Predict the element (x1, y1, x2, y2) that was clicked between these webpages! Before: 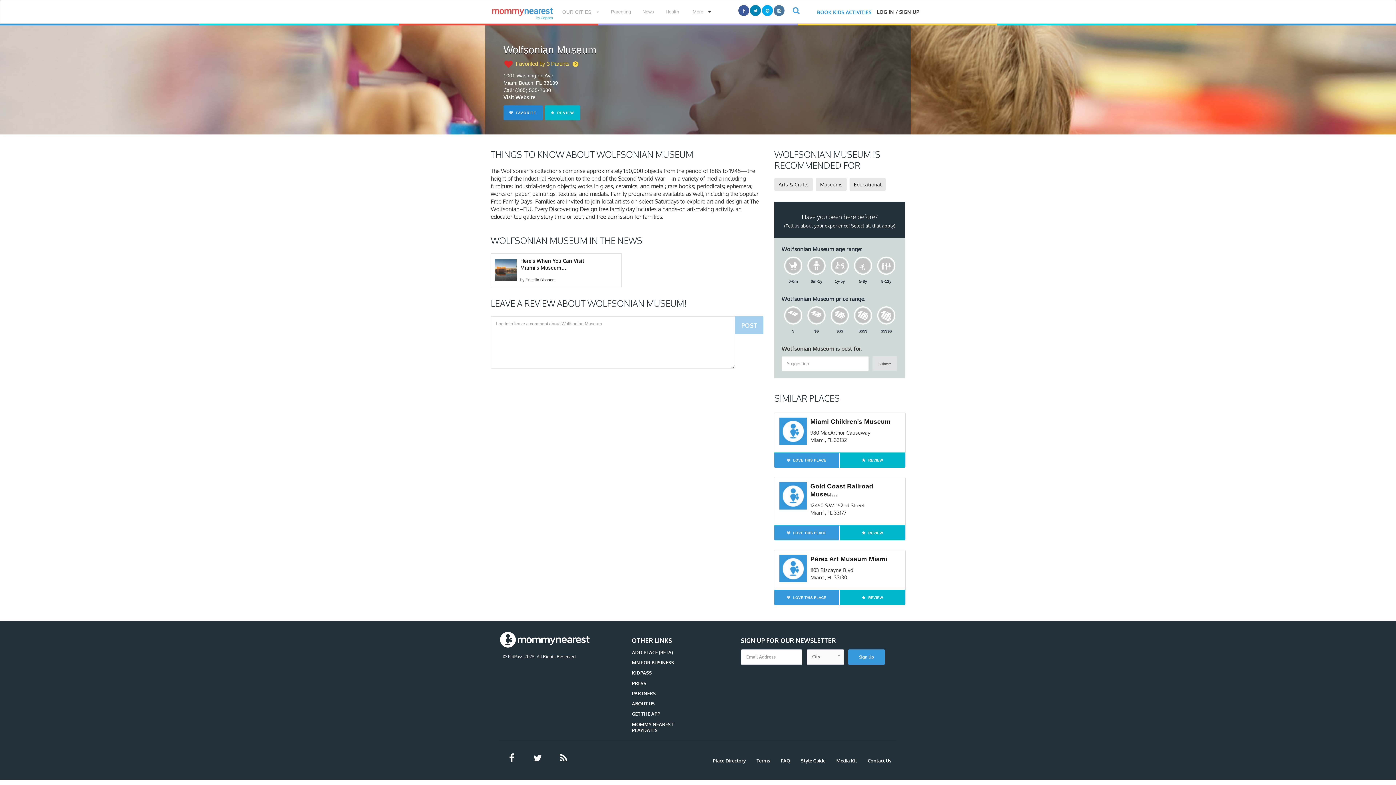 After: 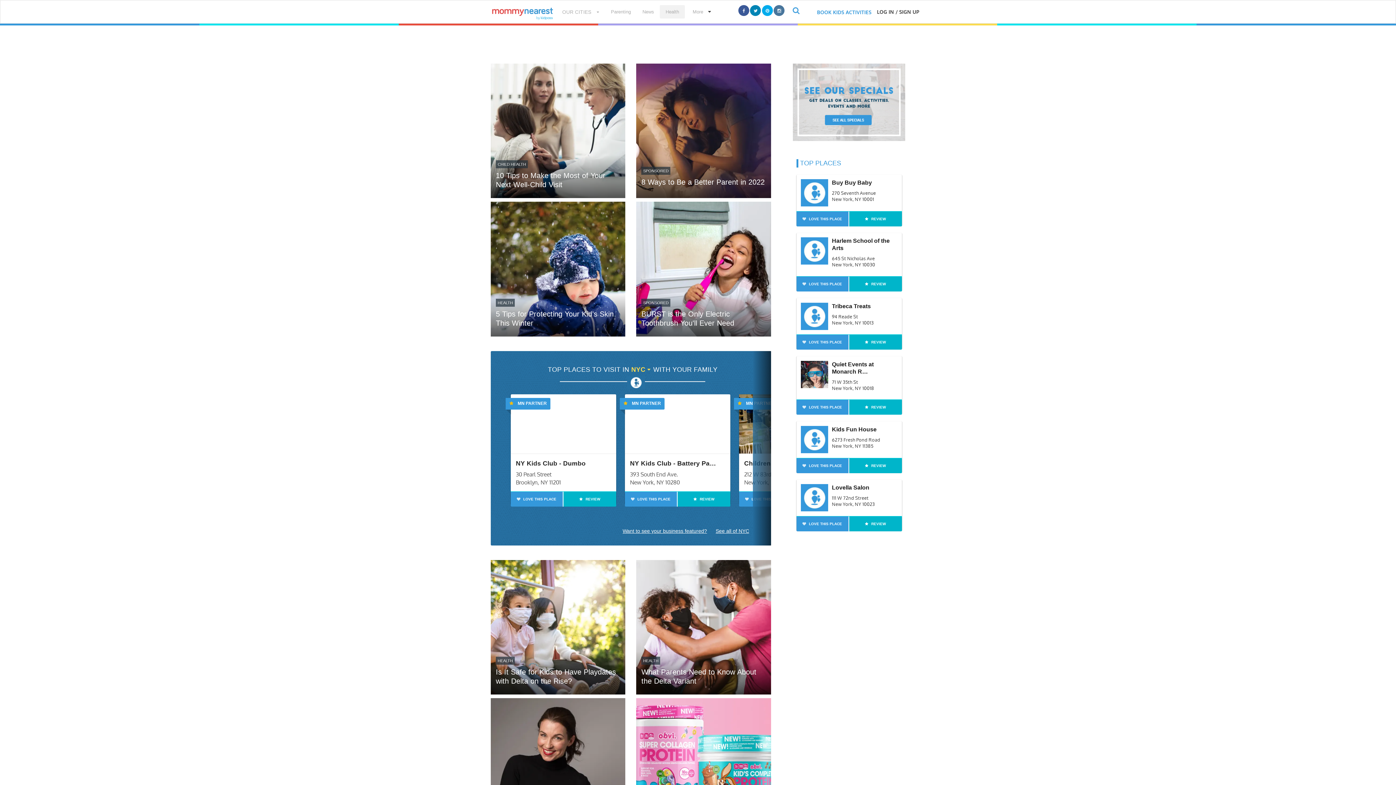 Action: bbox: (660, 5, 685, 18) label: Health